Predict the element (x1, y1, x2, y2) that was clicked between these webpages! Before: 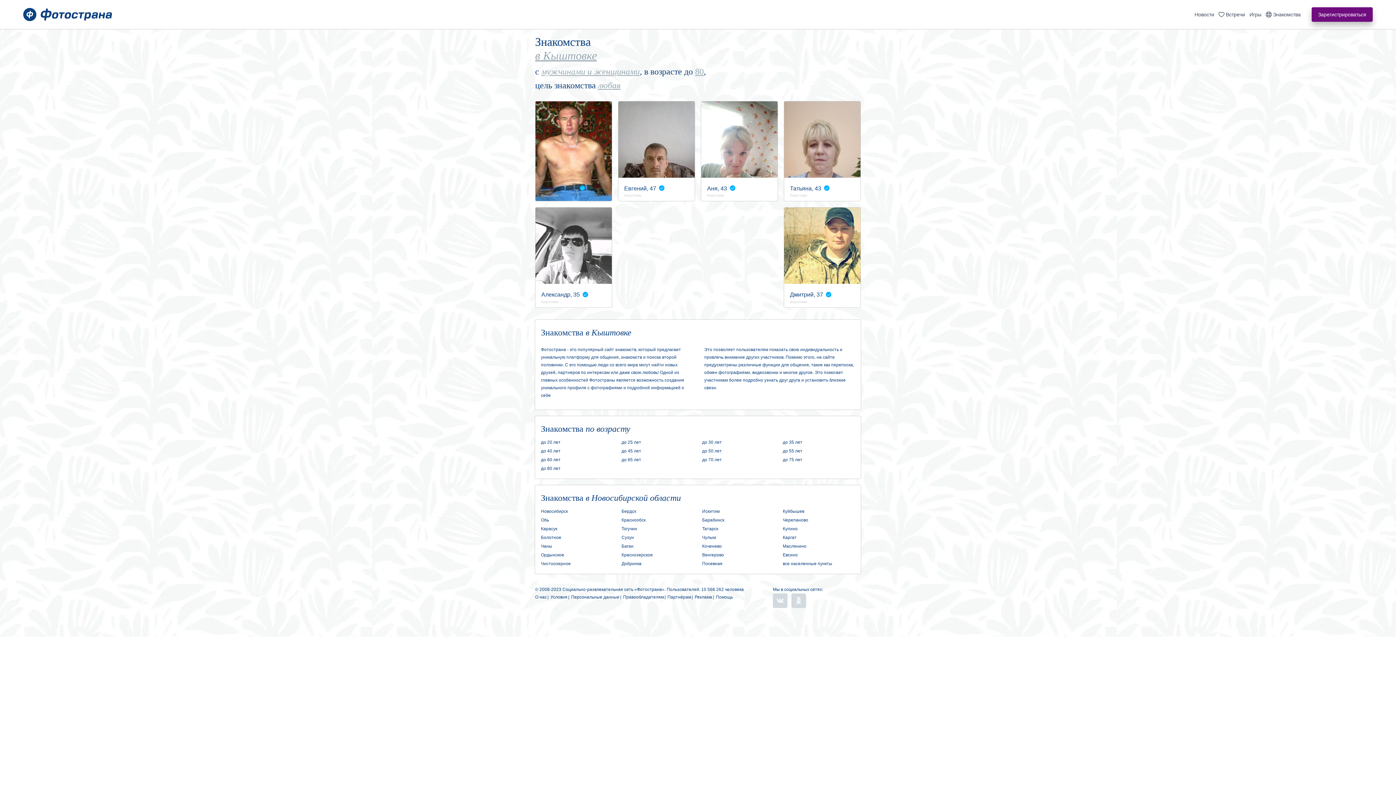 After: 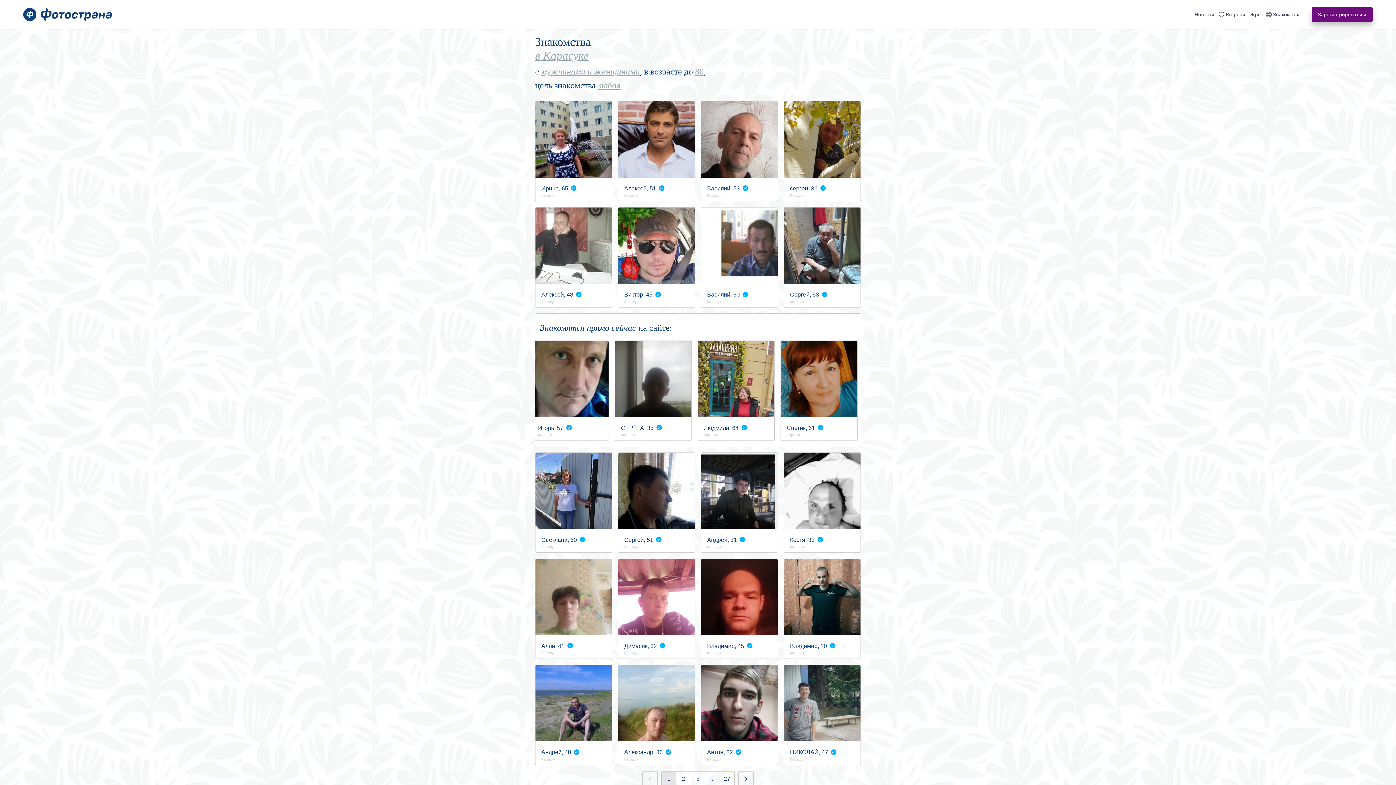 Action: bbox: (541, 526, 557, 531) label: Карасук